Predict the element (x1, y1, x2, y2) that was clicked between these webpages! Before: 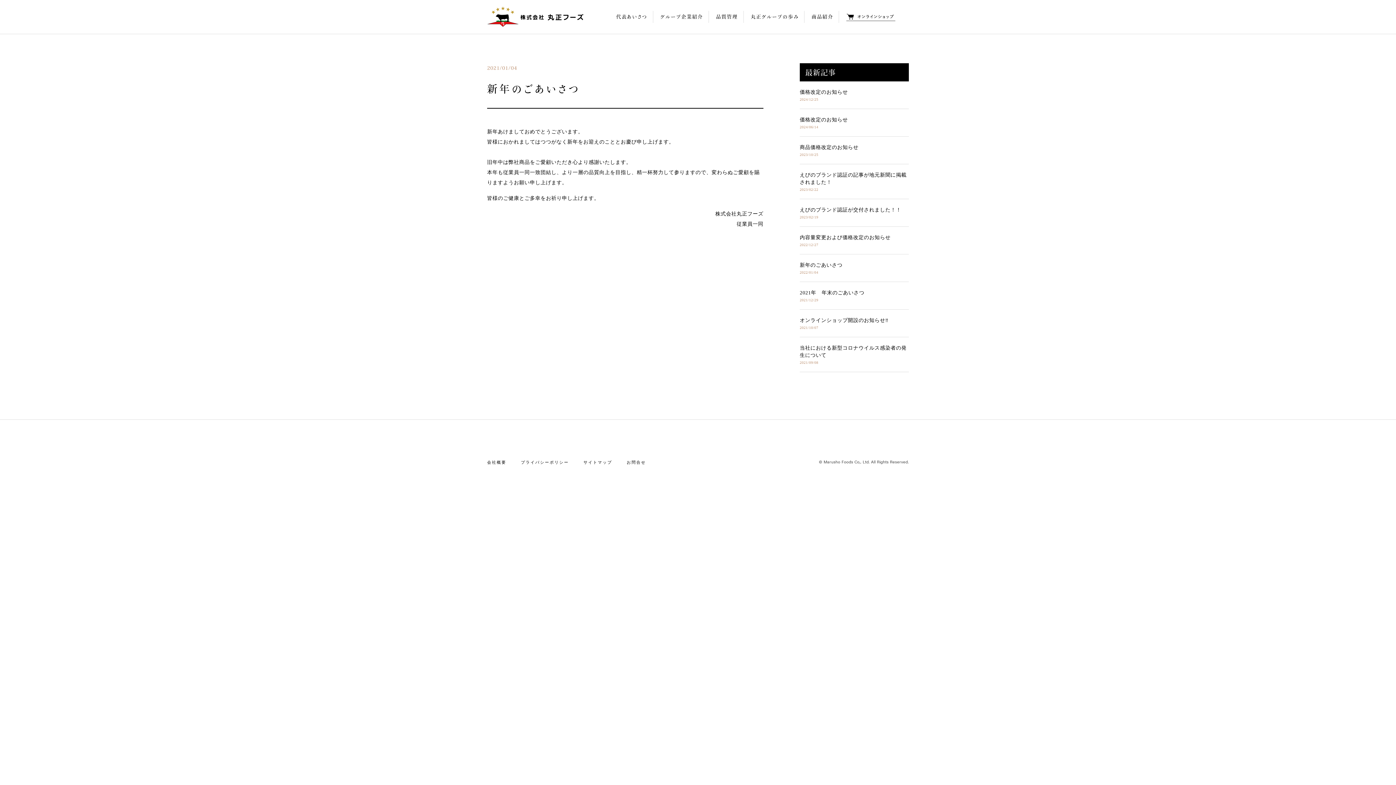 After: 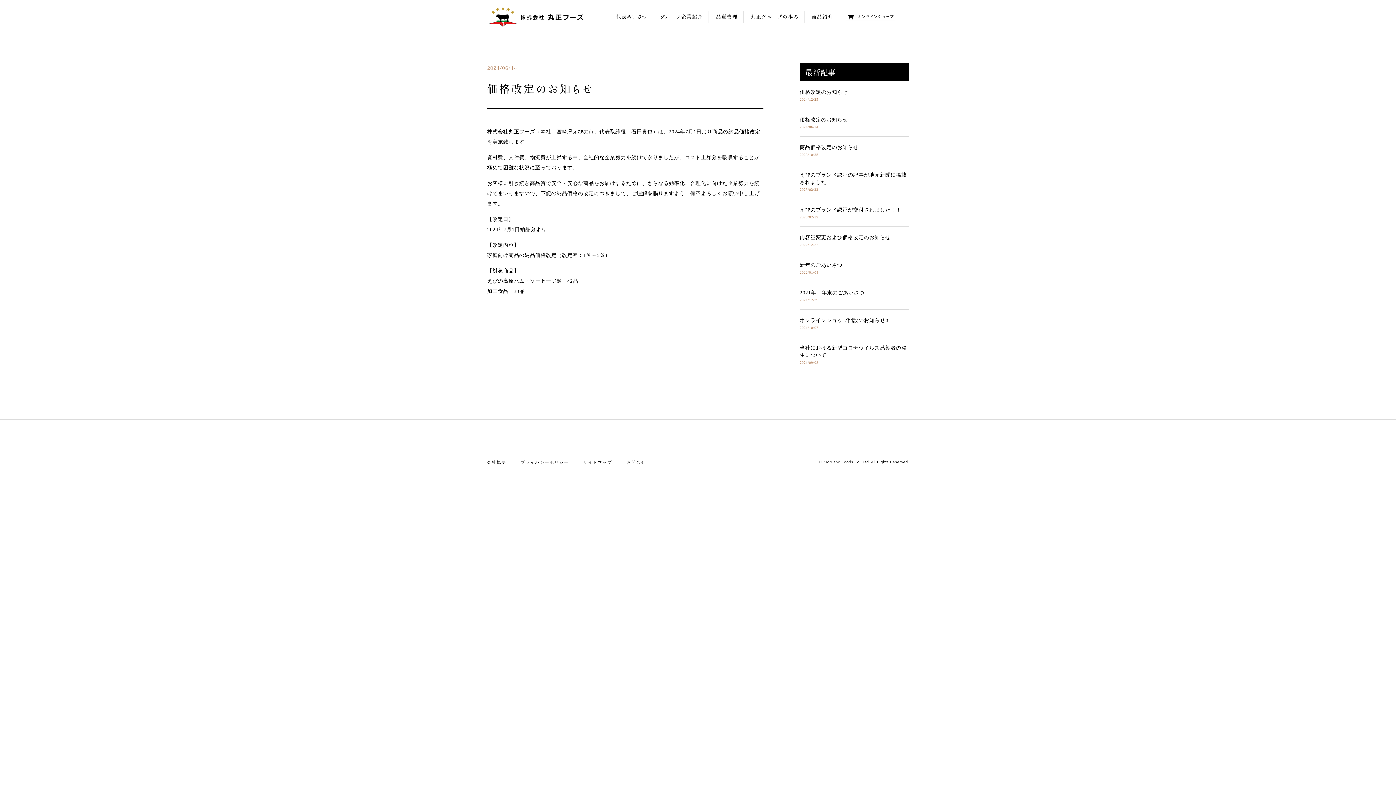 Action: label: 価格改定のお知らせ bbox: (800, 117, 848, 122)